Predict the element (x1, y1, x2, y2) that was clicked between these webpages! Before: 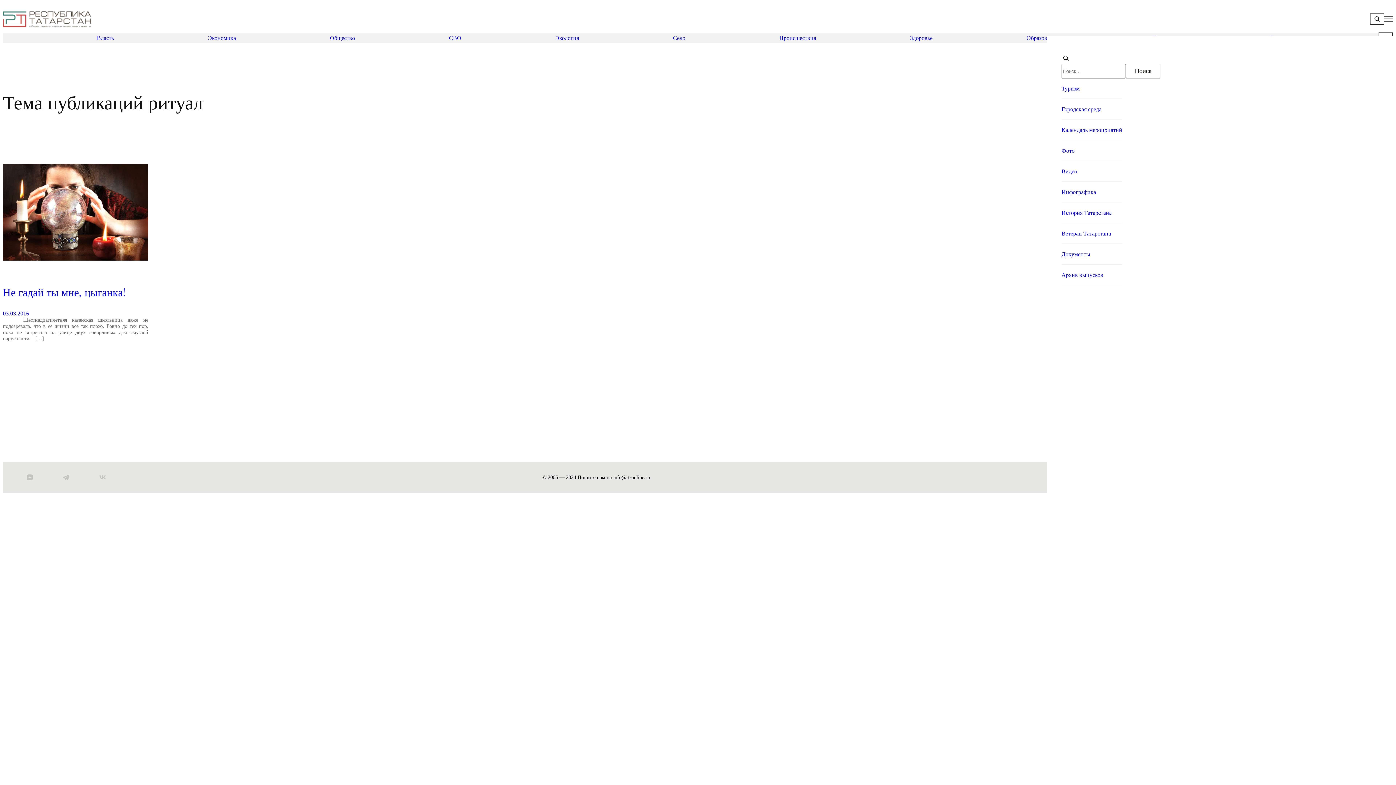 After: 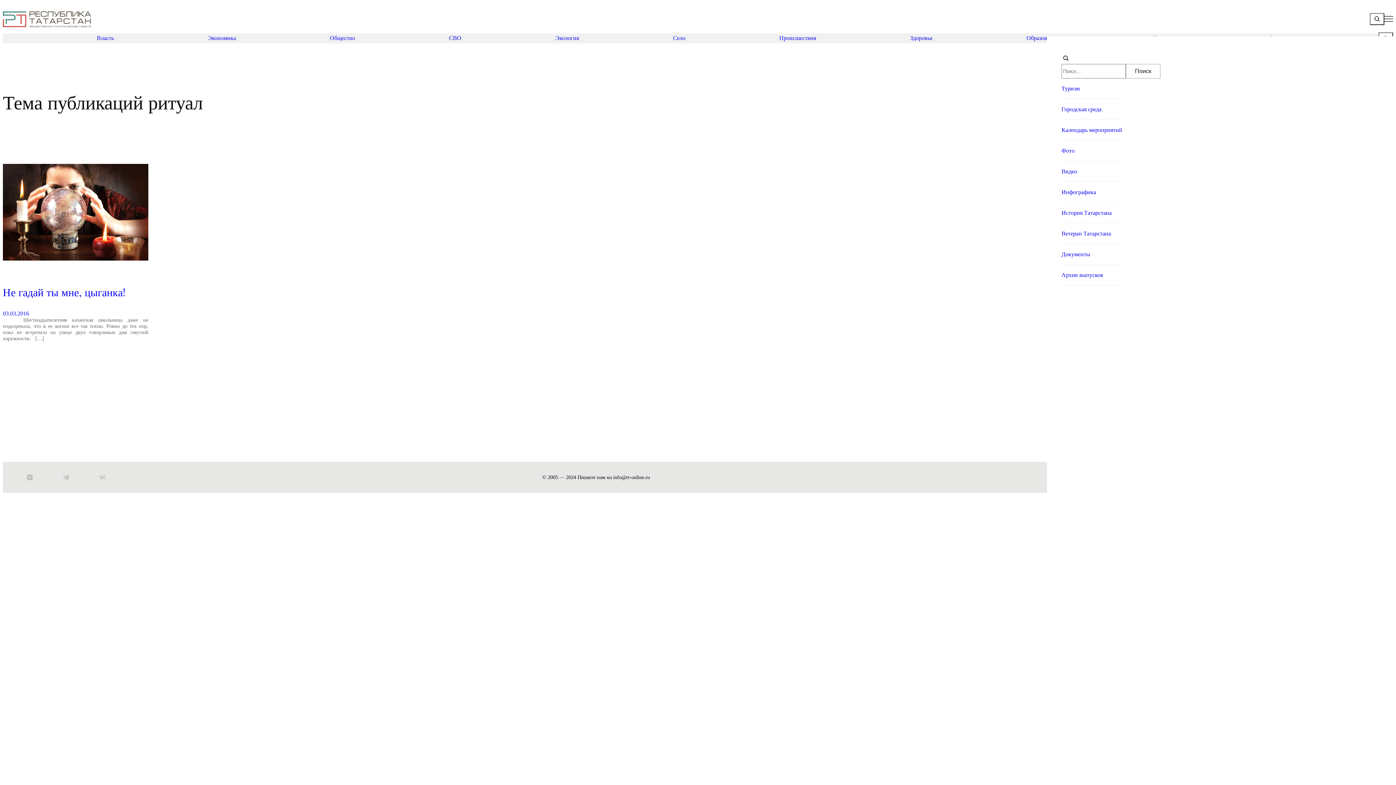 Action: bbox: (1384, 14, 1393, 23)